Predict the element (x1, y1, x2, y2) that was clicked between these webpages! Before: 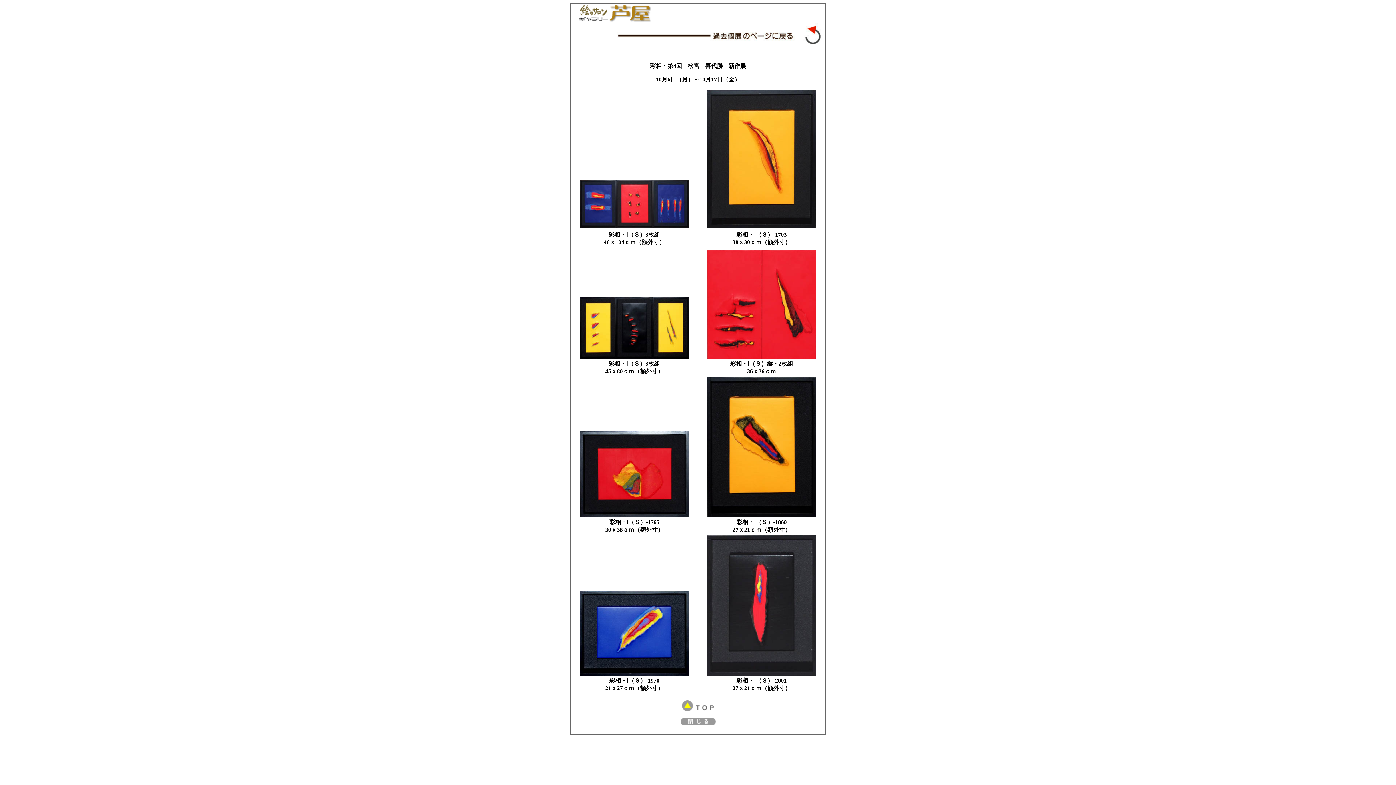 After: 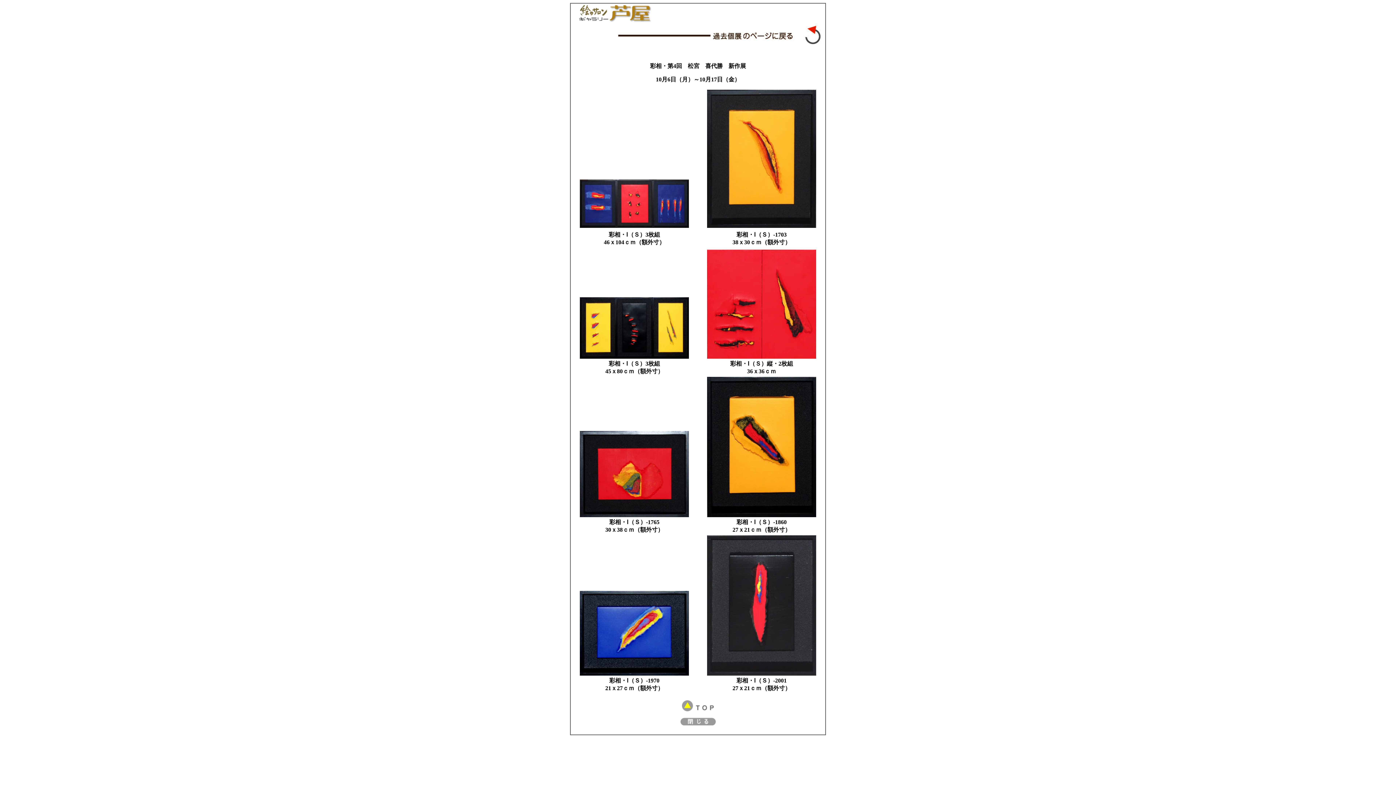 Action: bbox: (570, 39, 825, 45)